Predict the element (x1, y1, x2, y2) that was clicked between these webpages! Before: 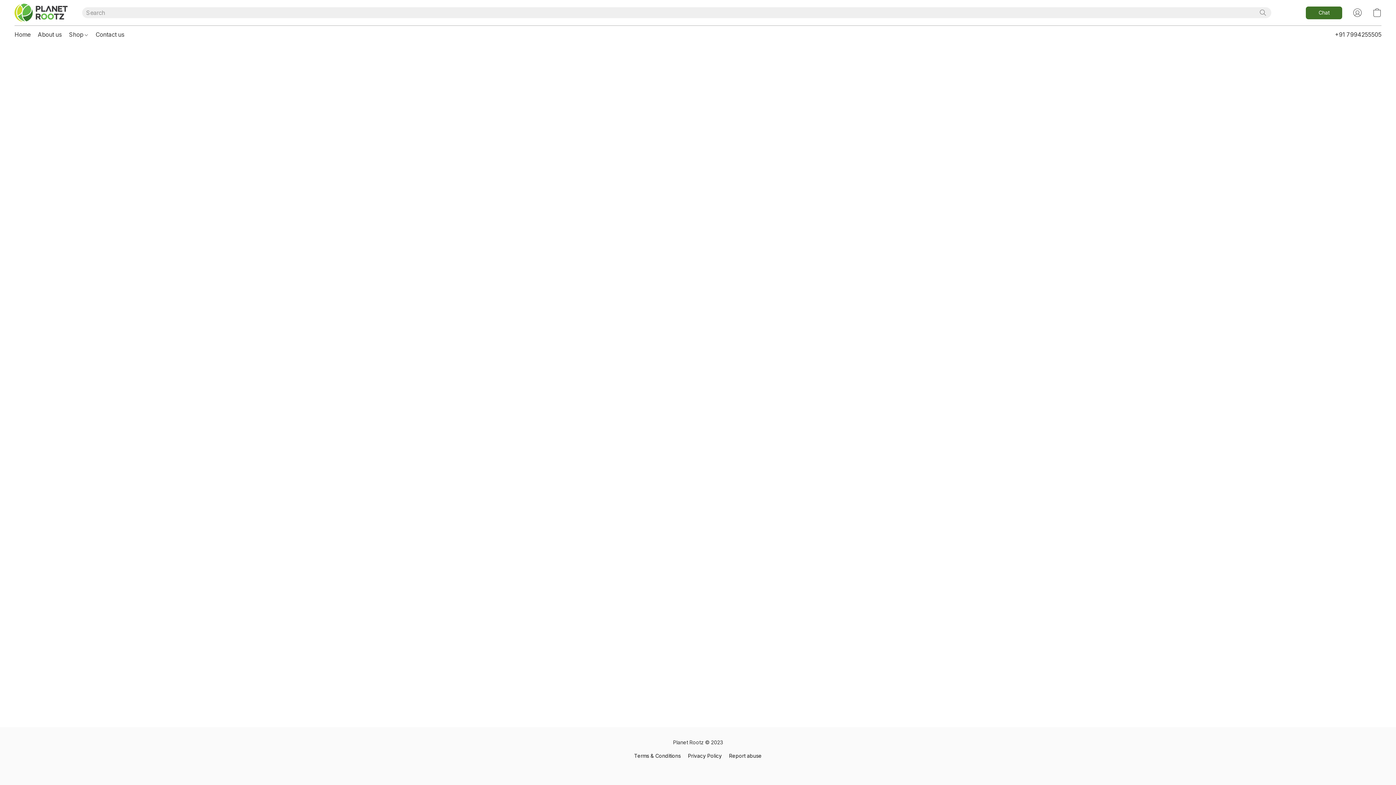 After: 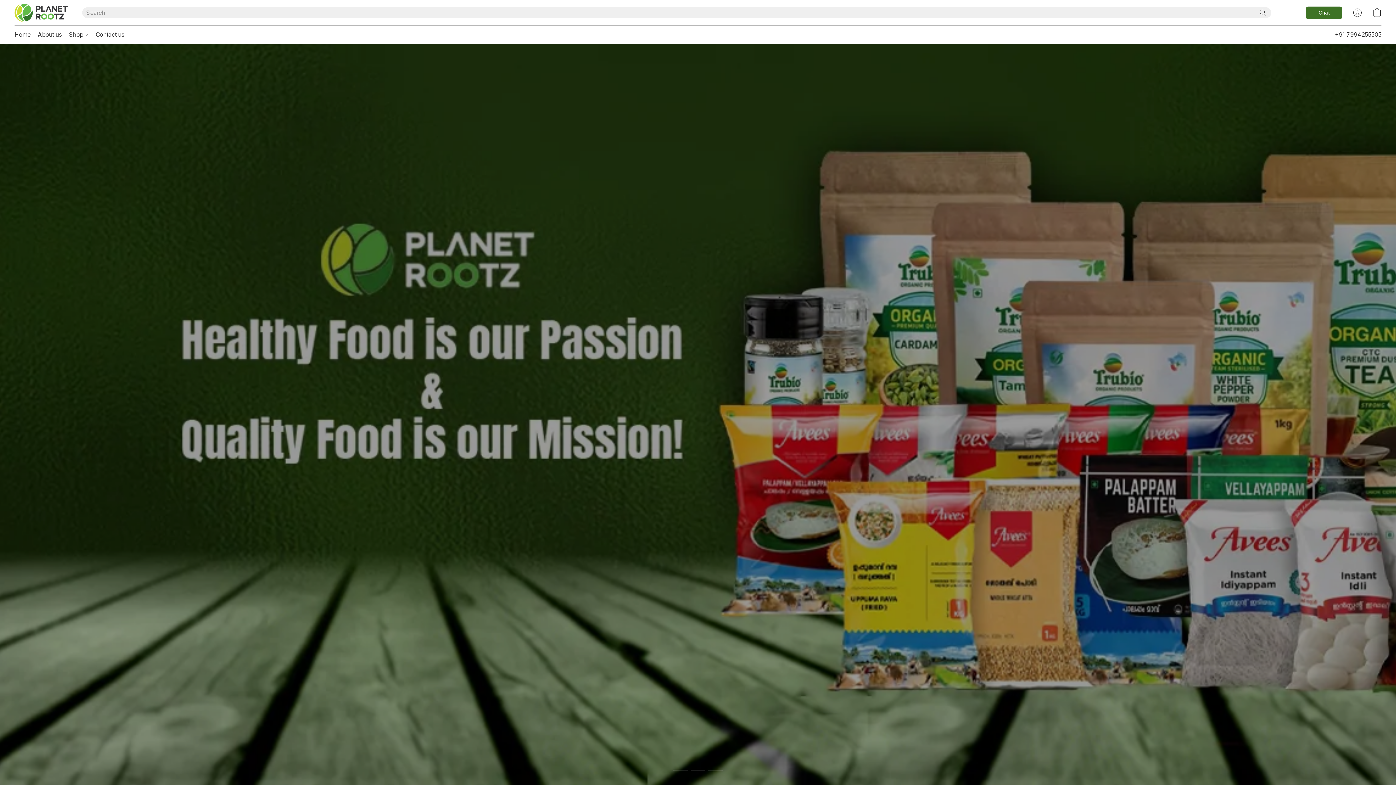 Action: label: Home bbox: (14, 27, 34, 41)